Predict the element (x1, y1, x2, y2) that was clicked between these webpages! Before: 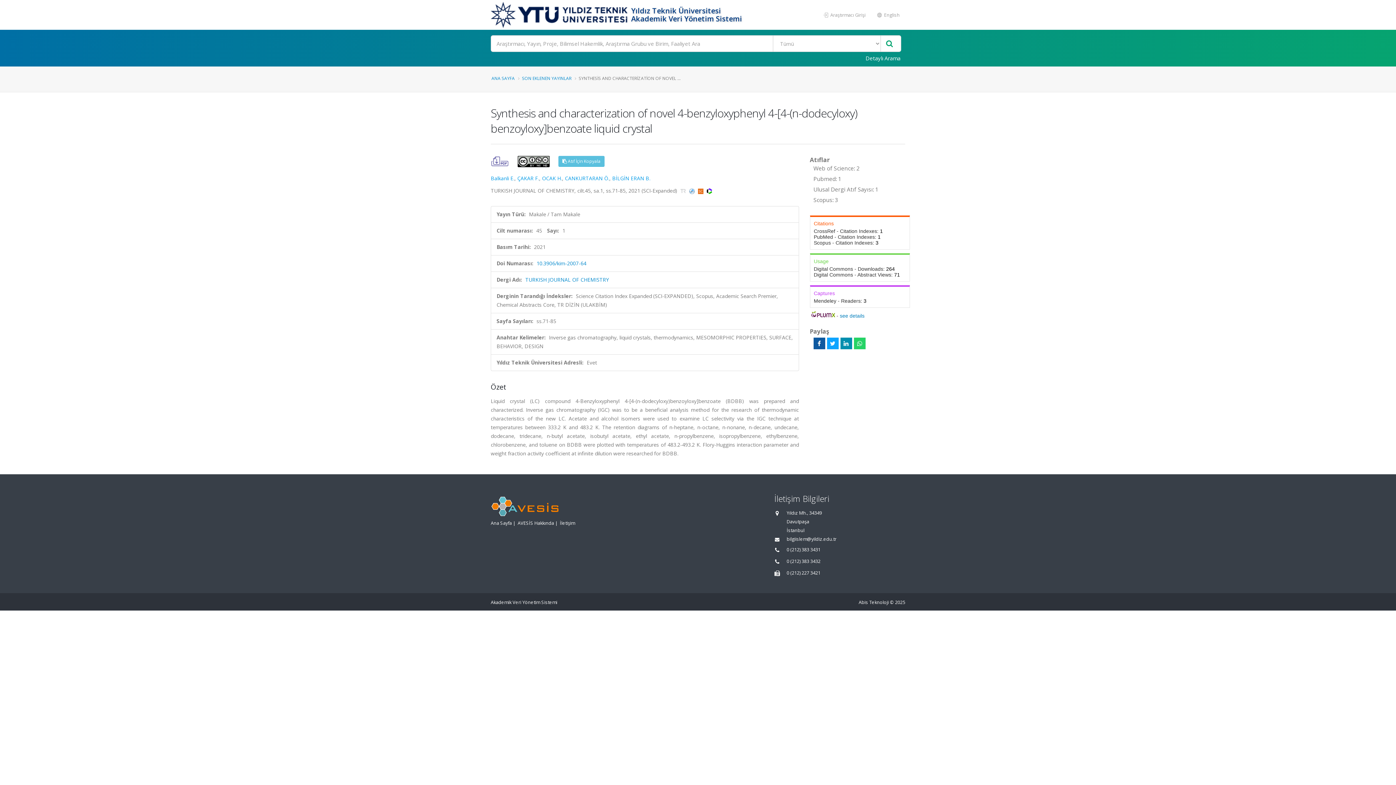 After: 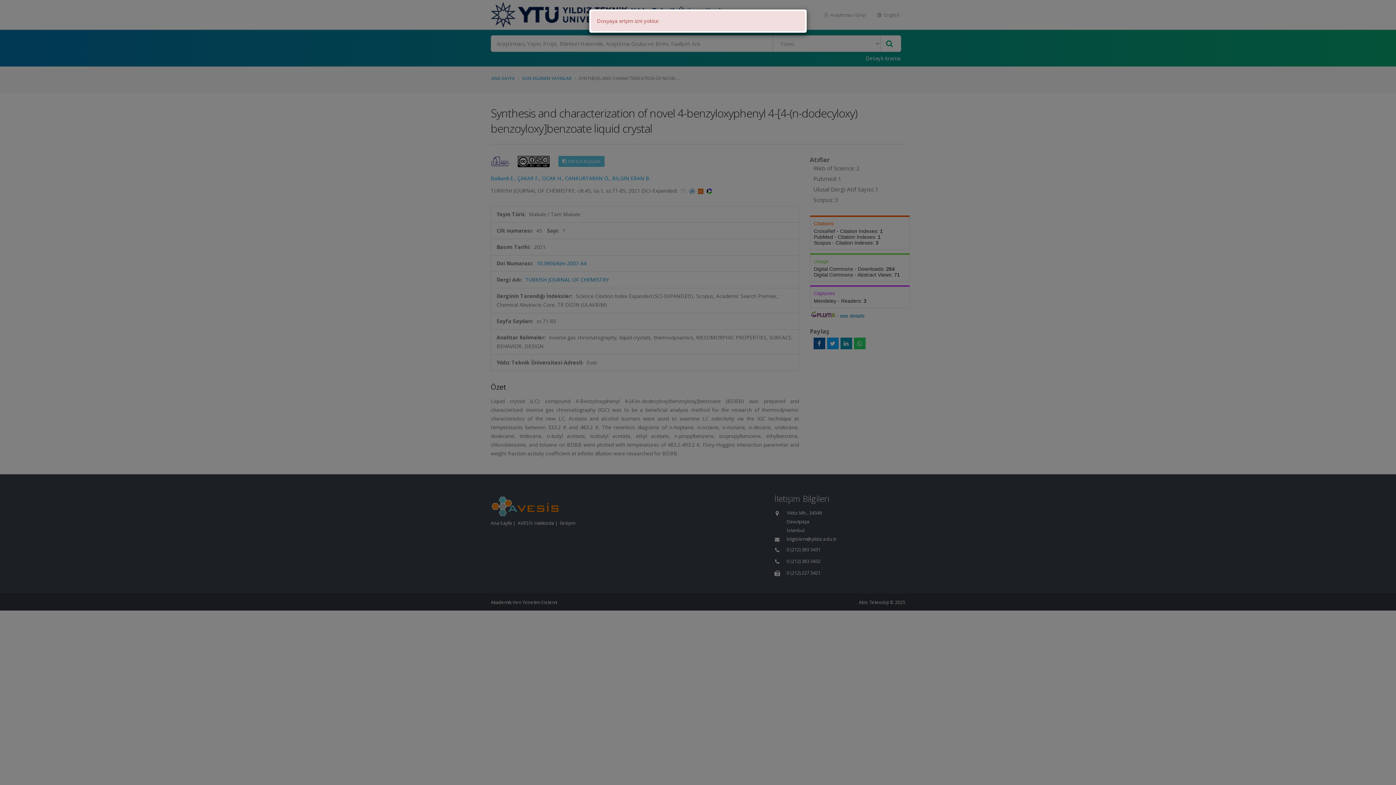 Action: bbox: (490, 157, 510, 164) label:  